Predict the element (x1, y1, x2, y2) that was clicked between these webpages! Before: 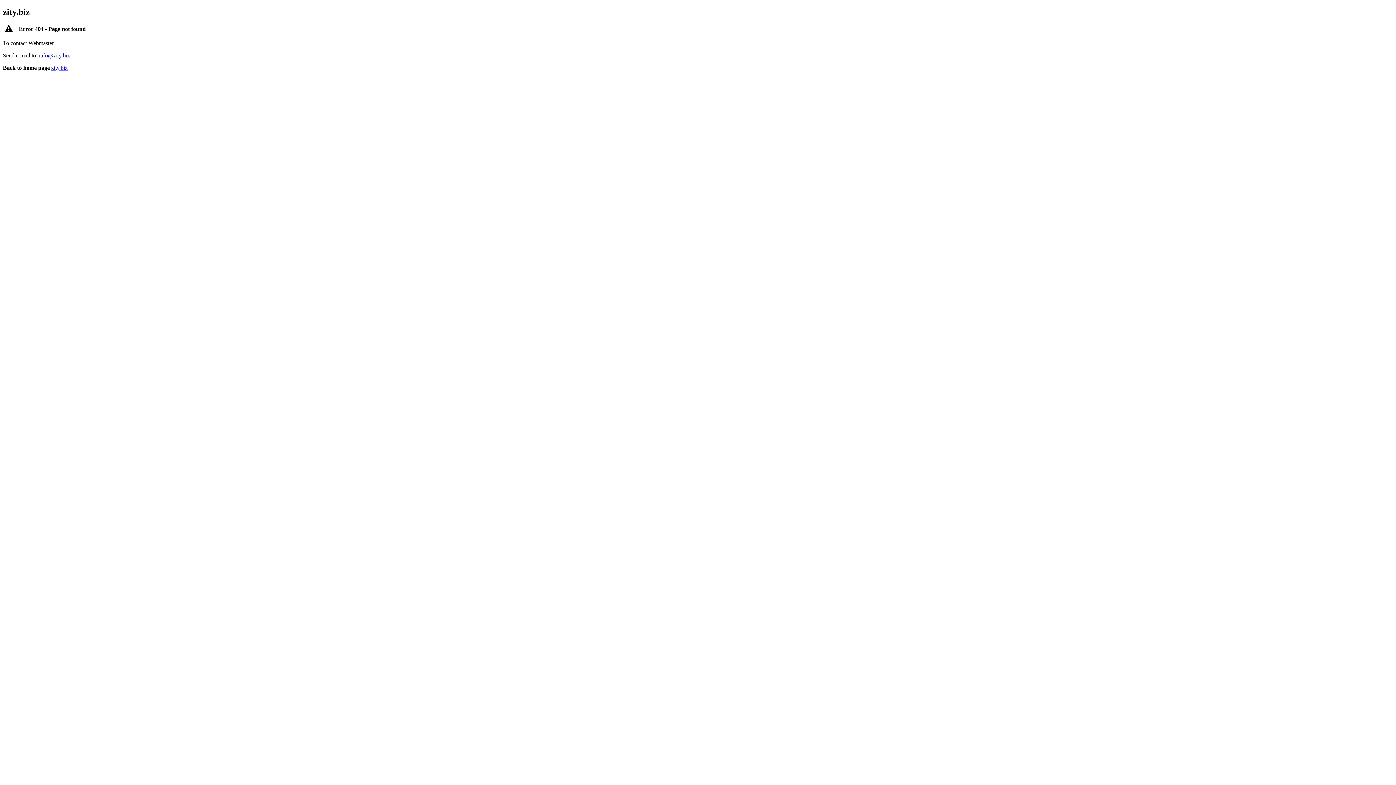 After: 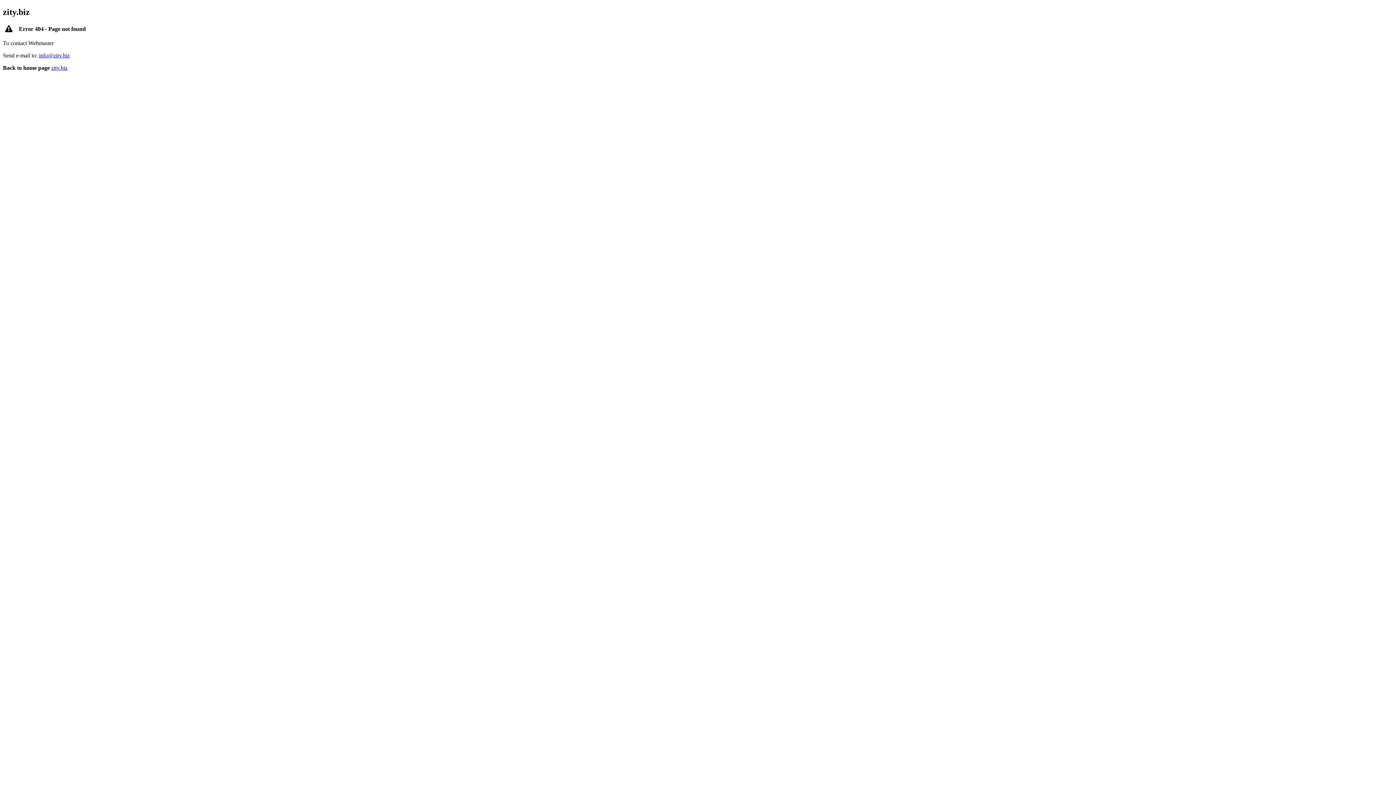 Action: label: info@zity.biz bbox: (38, 52, 69, 58)